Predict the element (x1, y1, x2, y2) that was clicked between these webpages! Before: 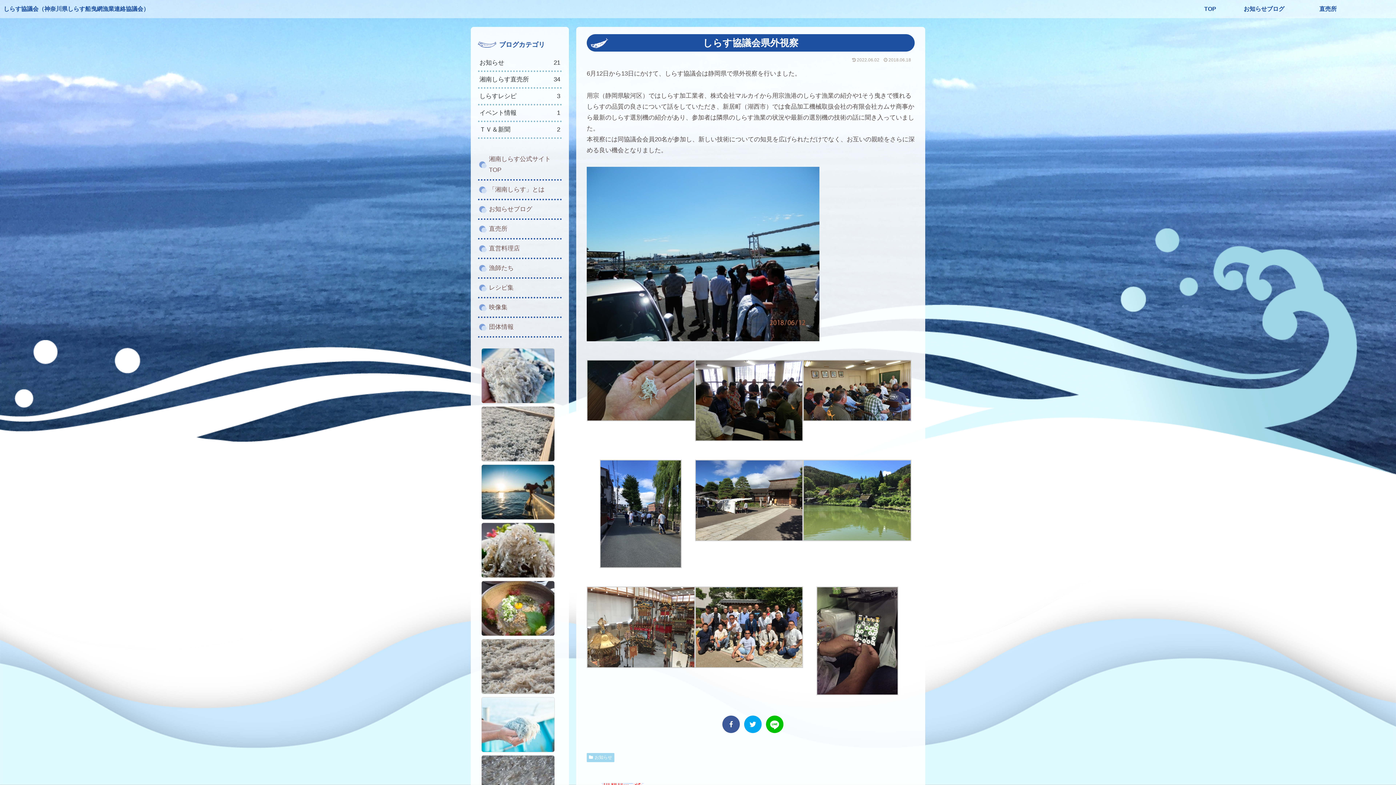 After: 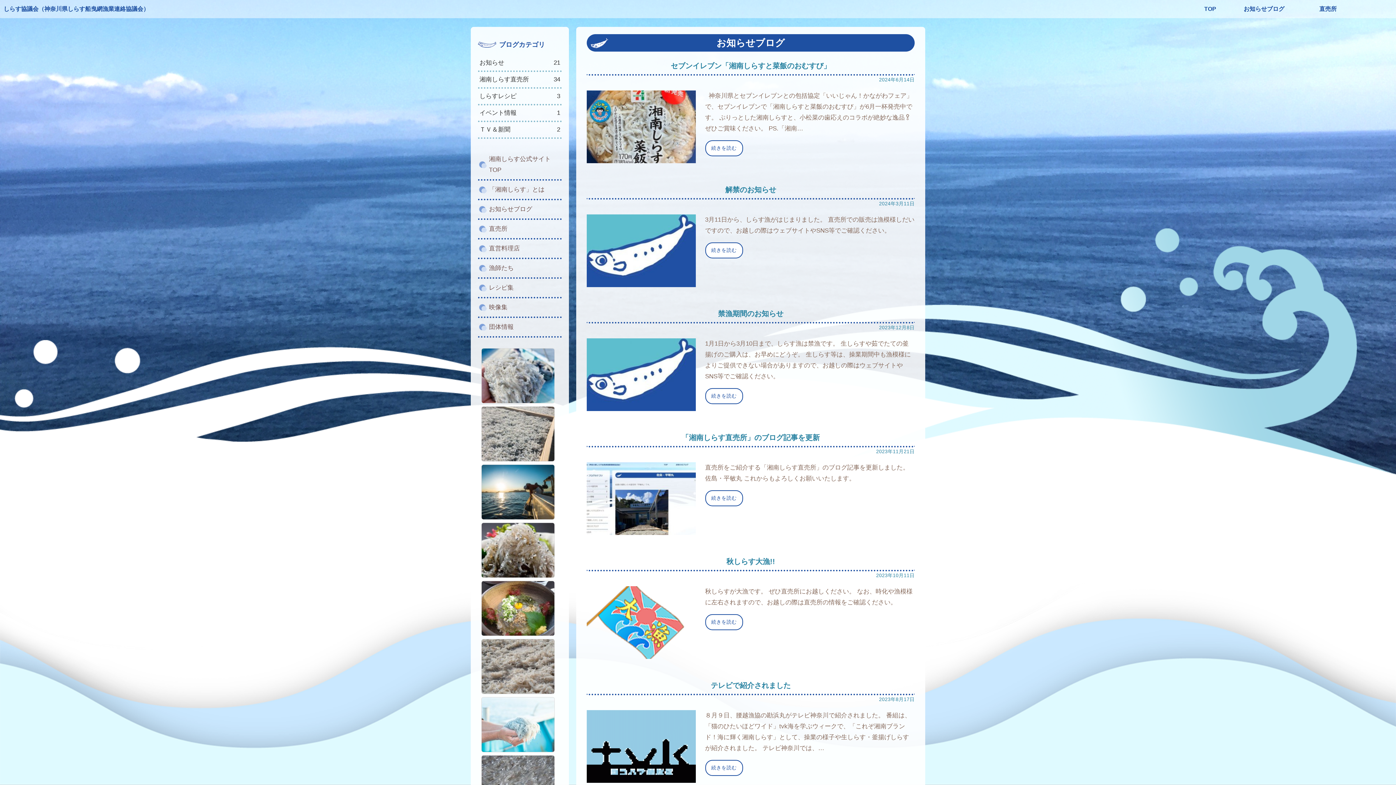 Action: bbox: (1232, 0, 1296, 18) label: お知らせブログ